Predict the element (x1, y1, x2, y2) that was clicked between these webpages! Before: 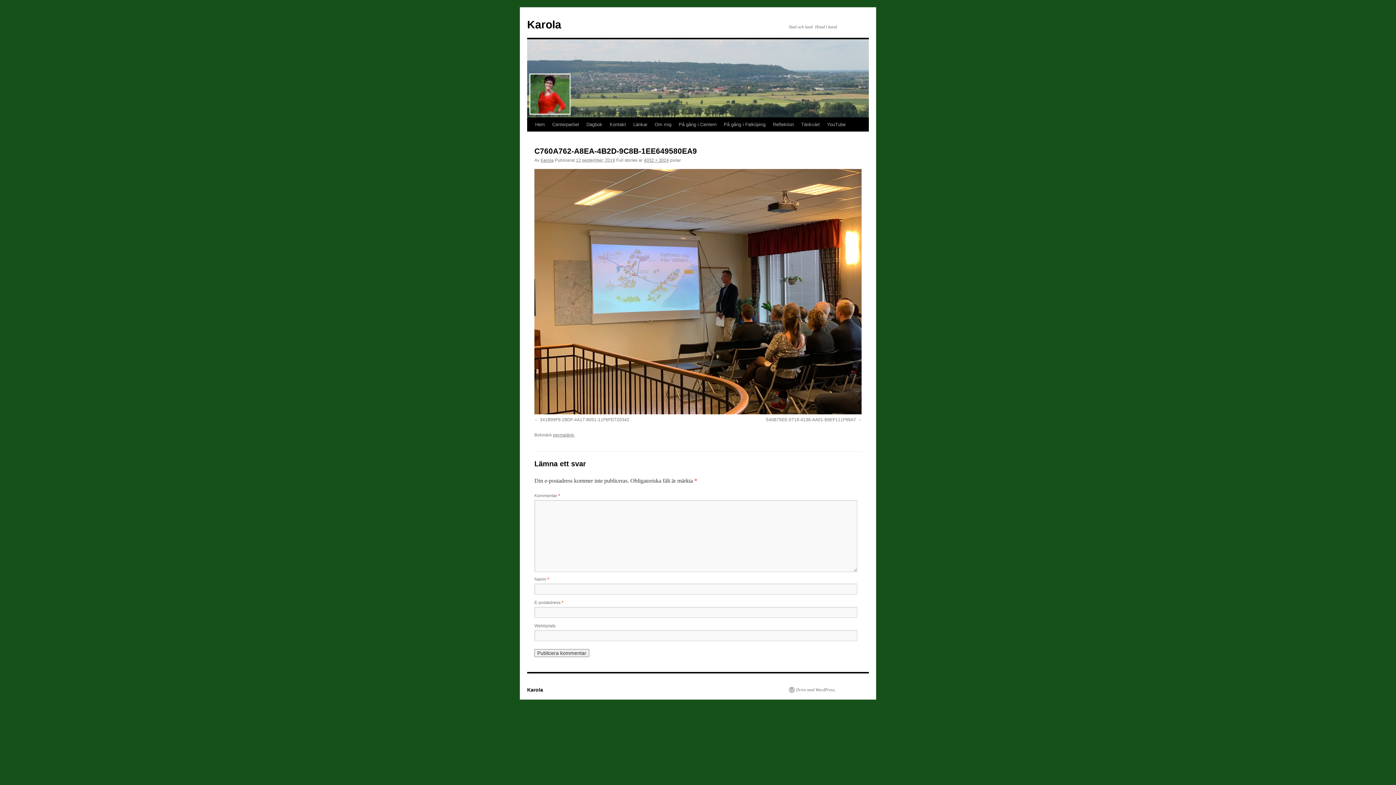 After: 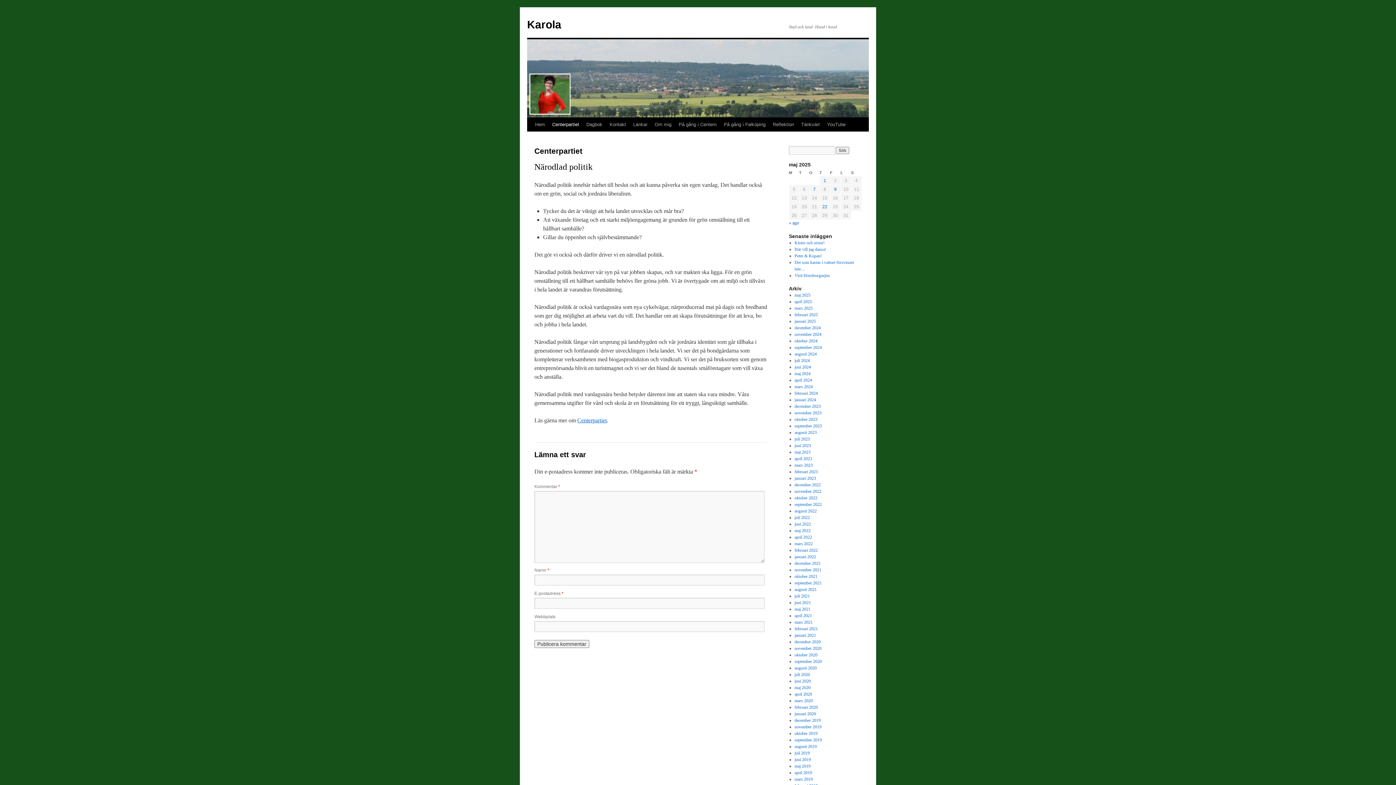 Action: label: Centerpartiet bbox: (548, 117, 582, 131)